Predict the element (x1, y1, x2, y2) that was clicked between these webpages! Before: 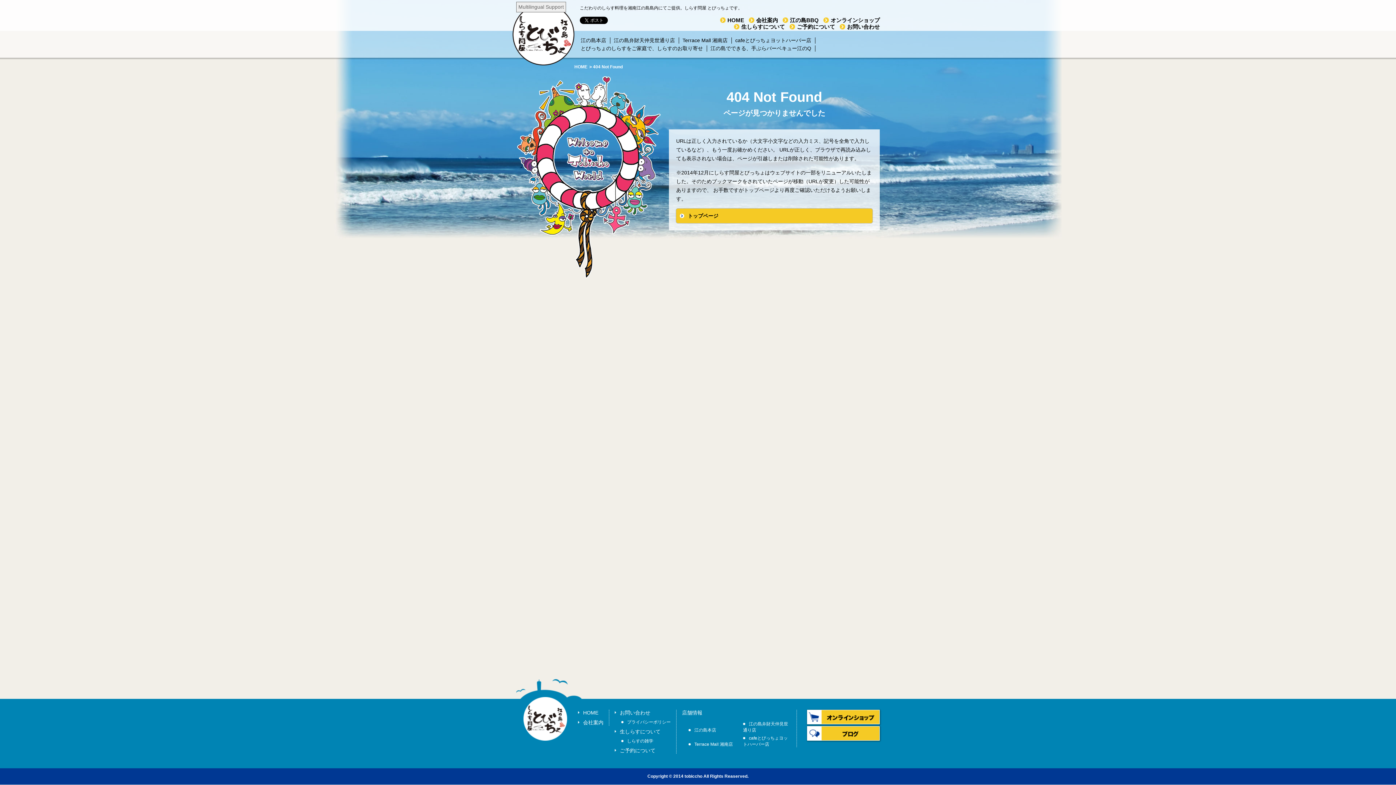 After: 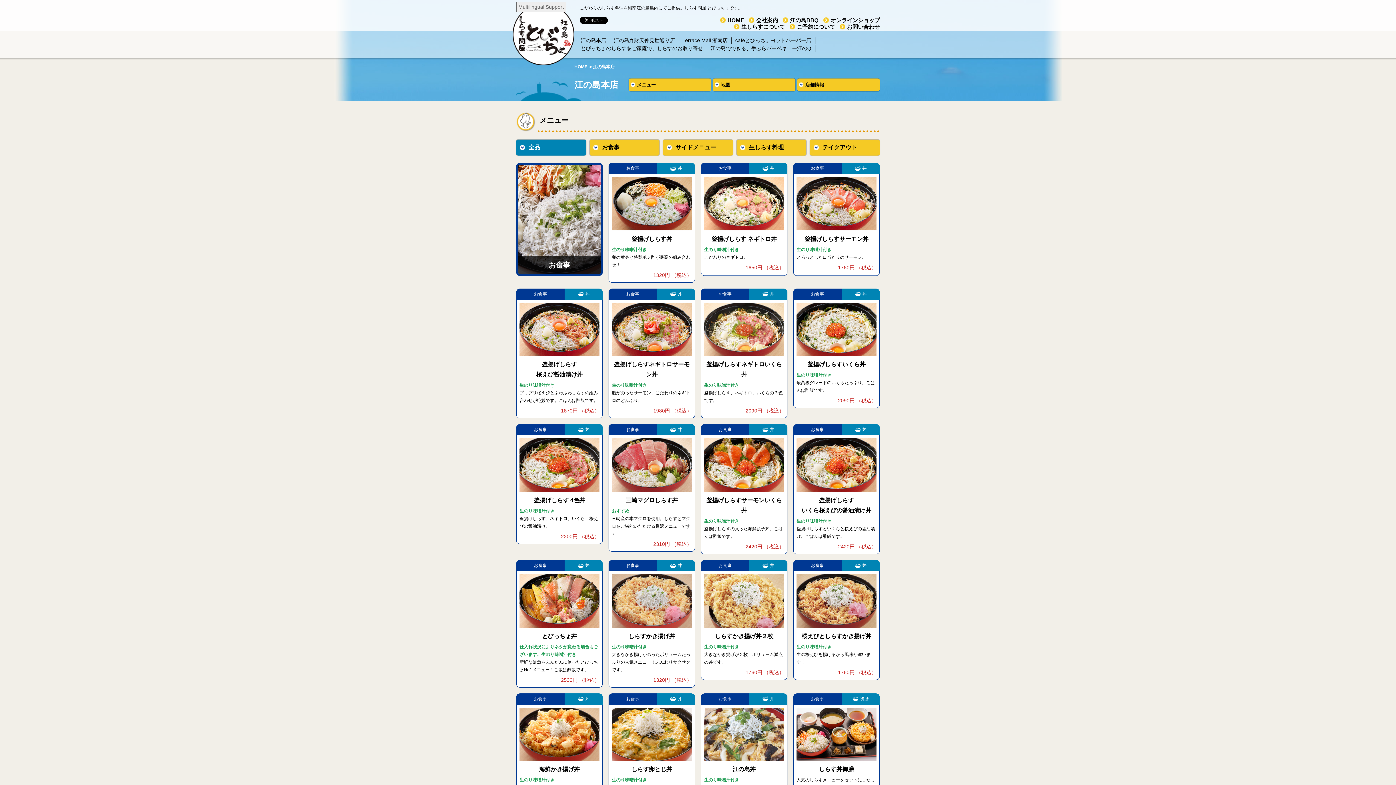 Action: bbox: (580, 37, 606, 43) label: 江の島本店